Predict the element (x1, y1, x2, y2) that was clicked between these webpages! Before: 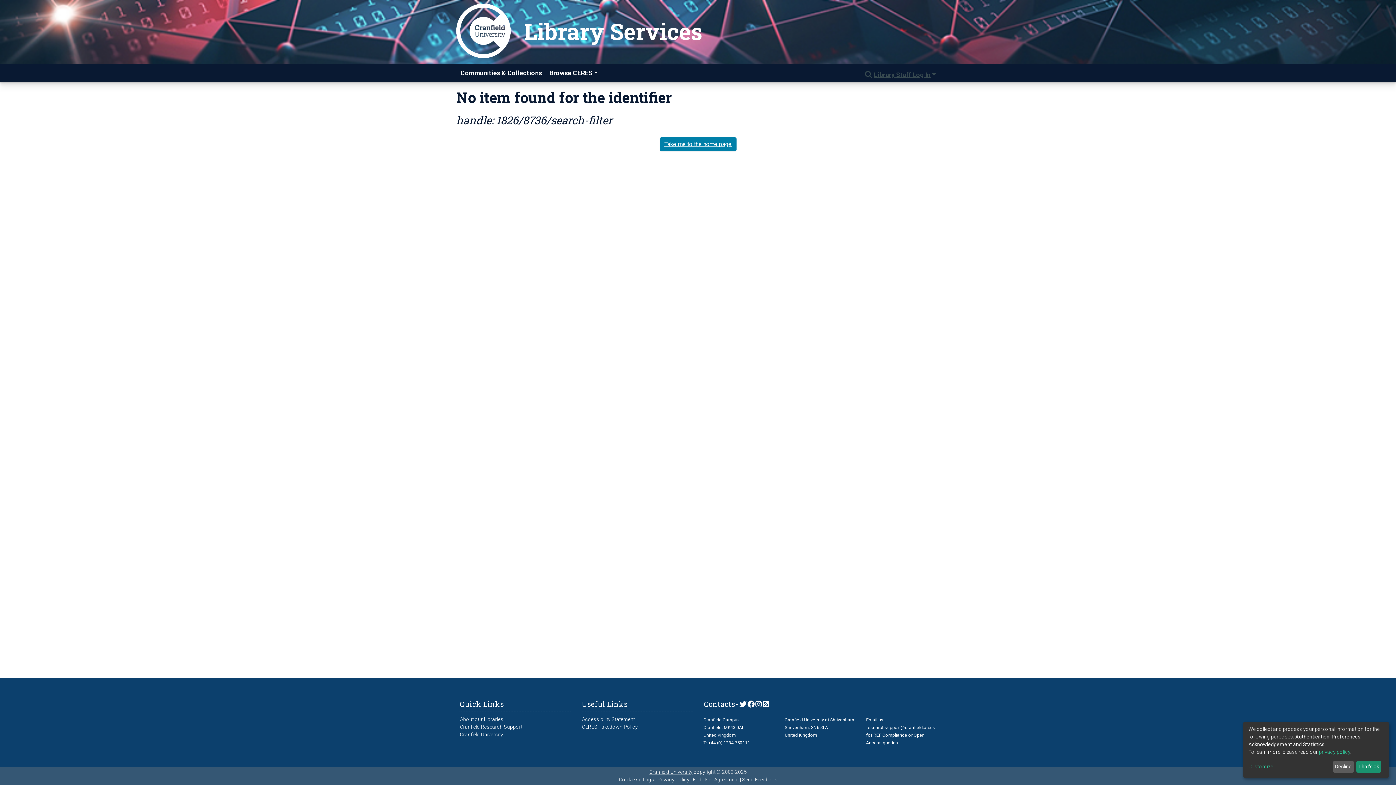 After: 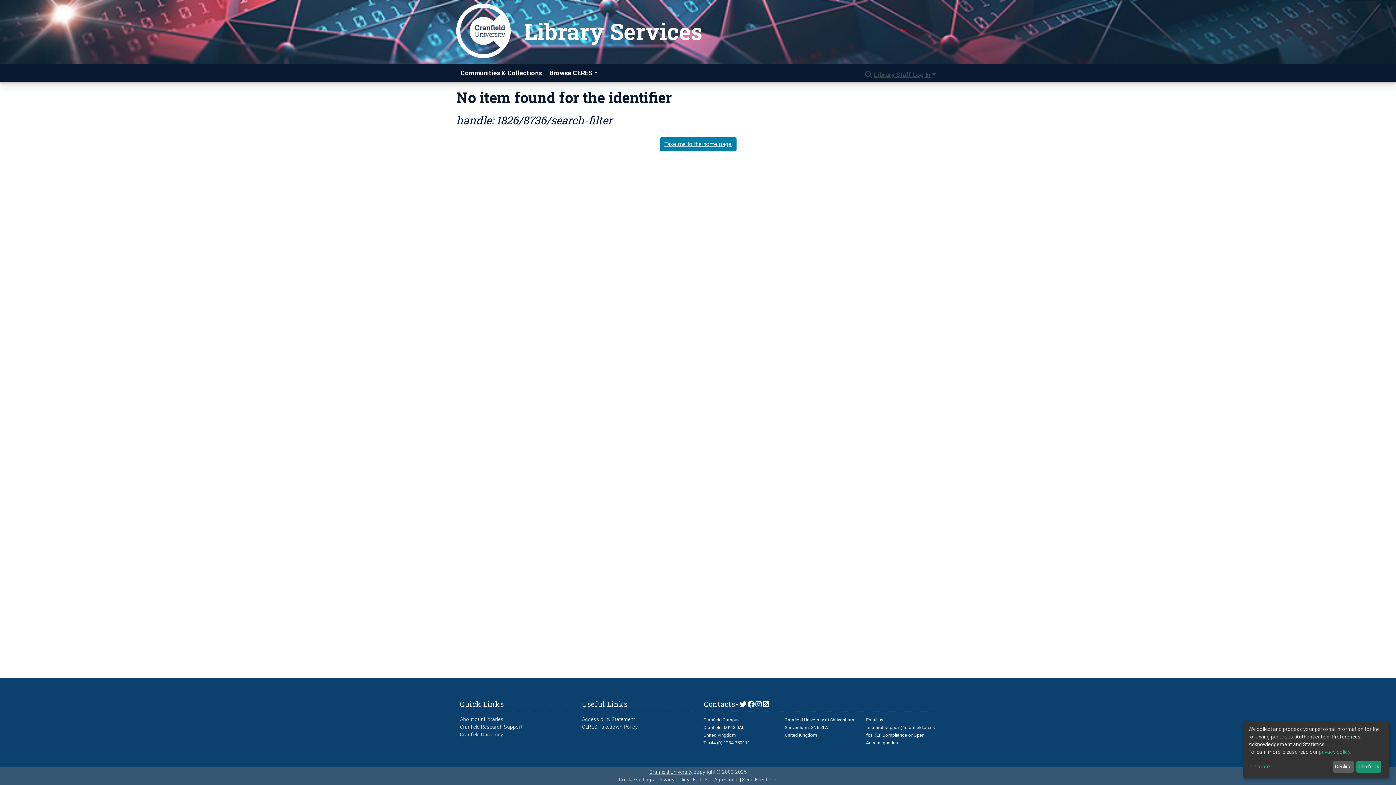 Action: bbox: (459, 724, 522, 730) label: Cranfield Research Support